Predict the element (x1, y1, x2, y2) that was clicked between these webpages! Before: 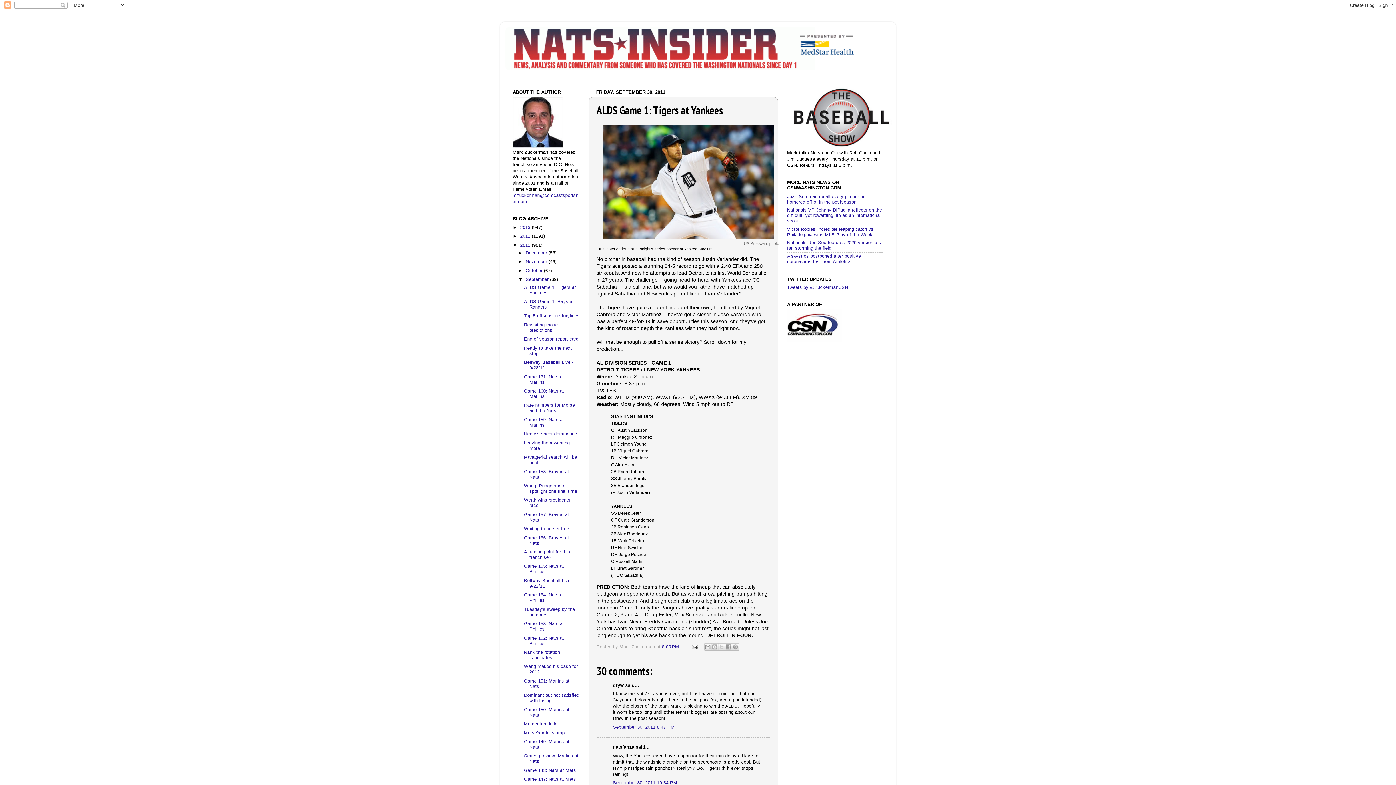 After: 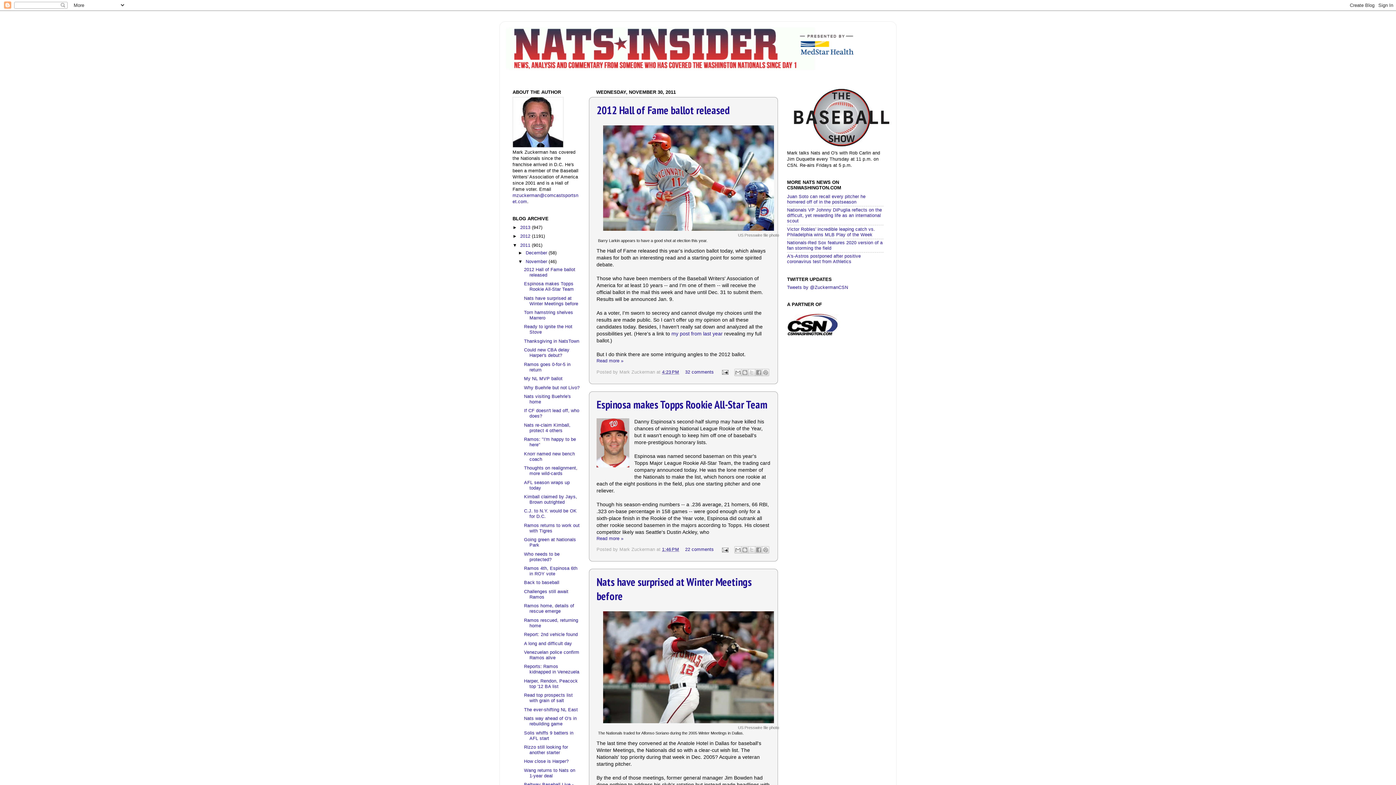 Action: label: November  bbox: (525, 259, 548, 264)